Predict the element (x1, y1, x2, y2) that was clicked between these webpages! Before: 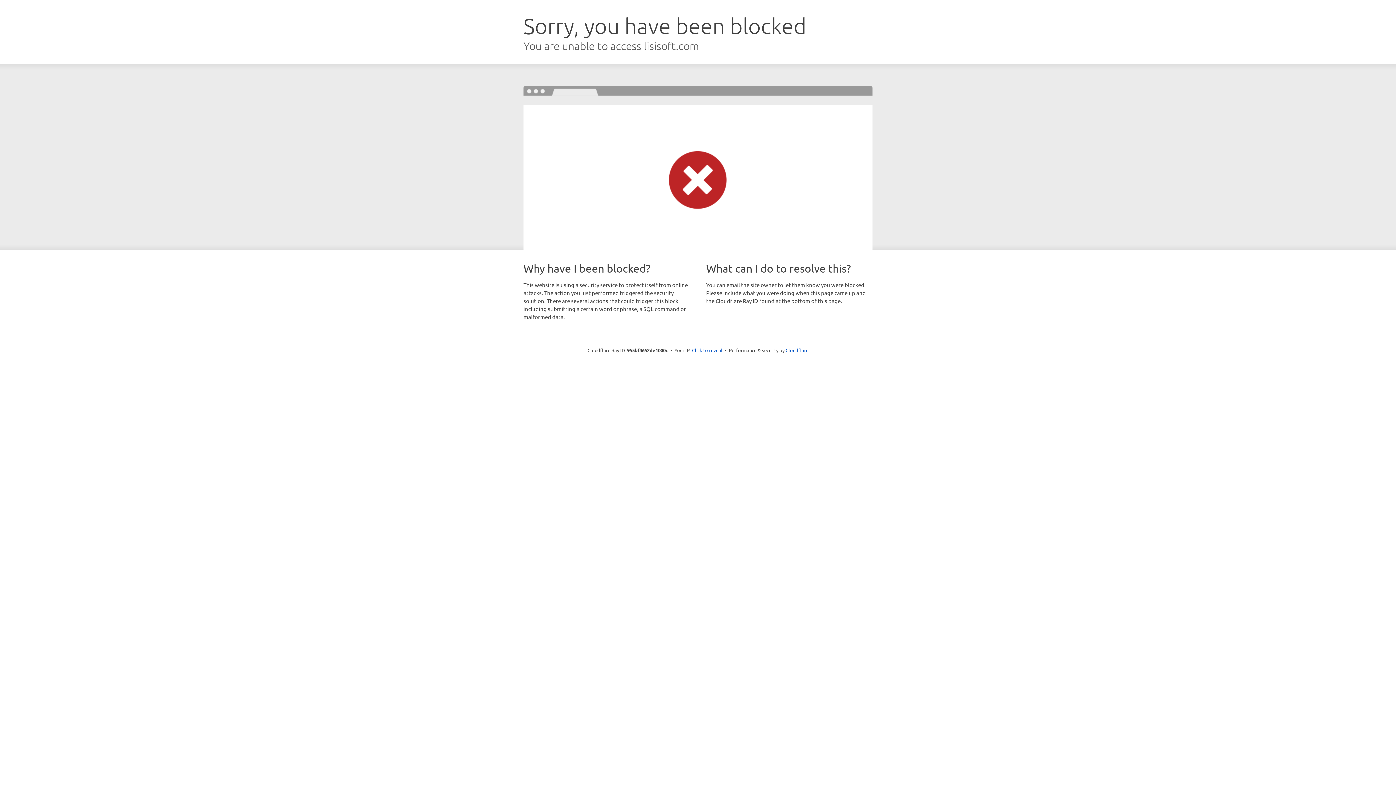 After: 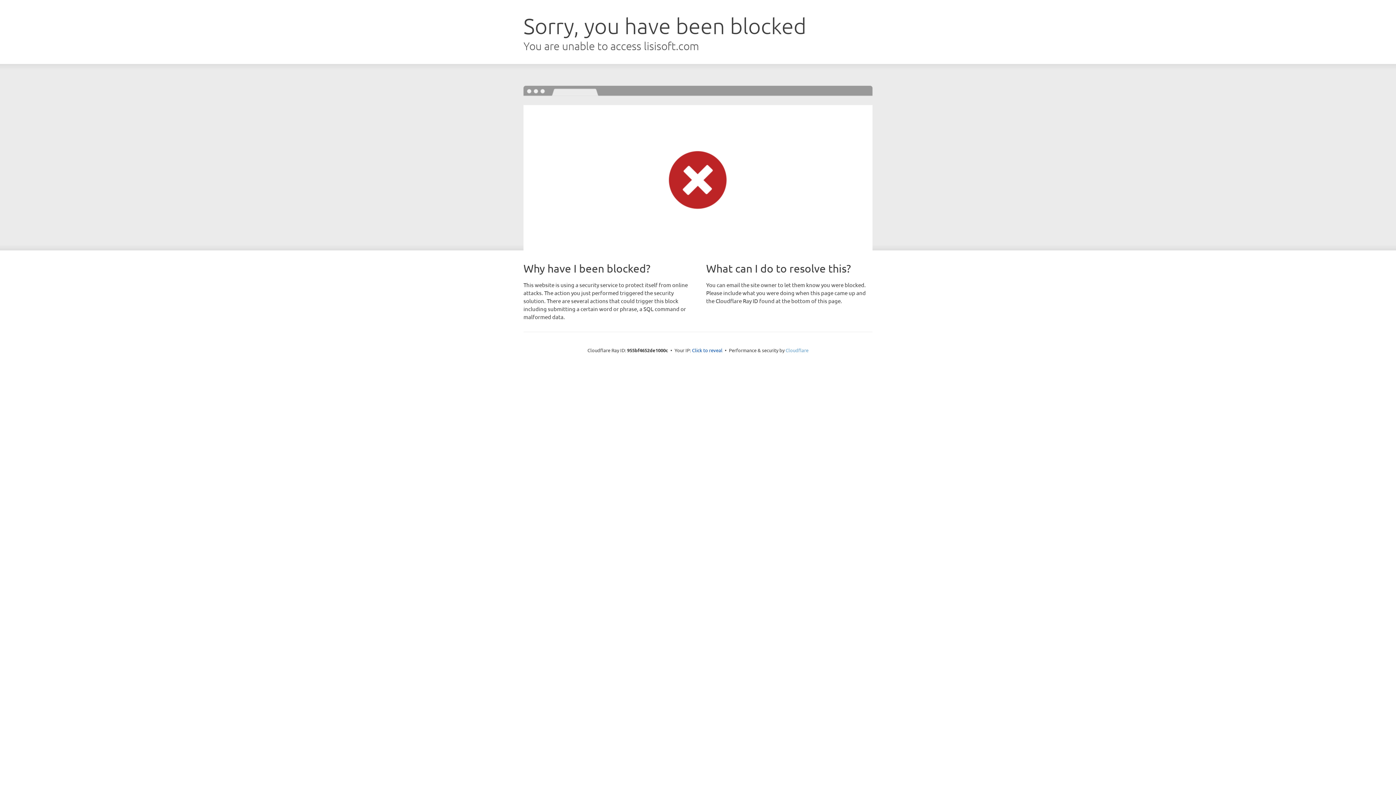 Action: bbox: (785, 347, 808, 353) label: Cloudflare